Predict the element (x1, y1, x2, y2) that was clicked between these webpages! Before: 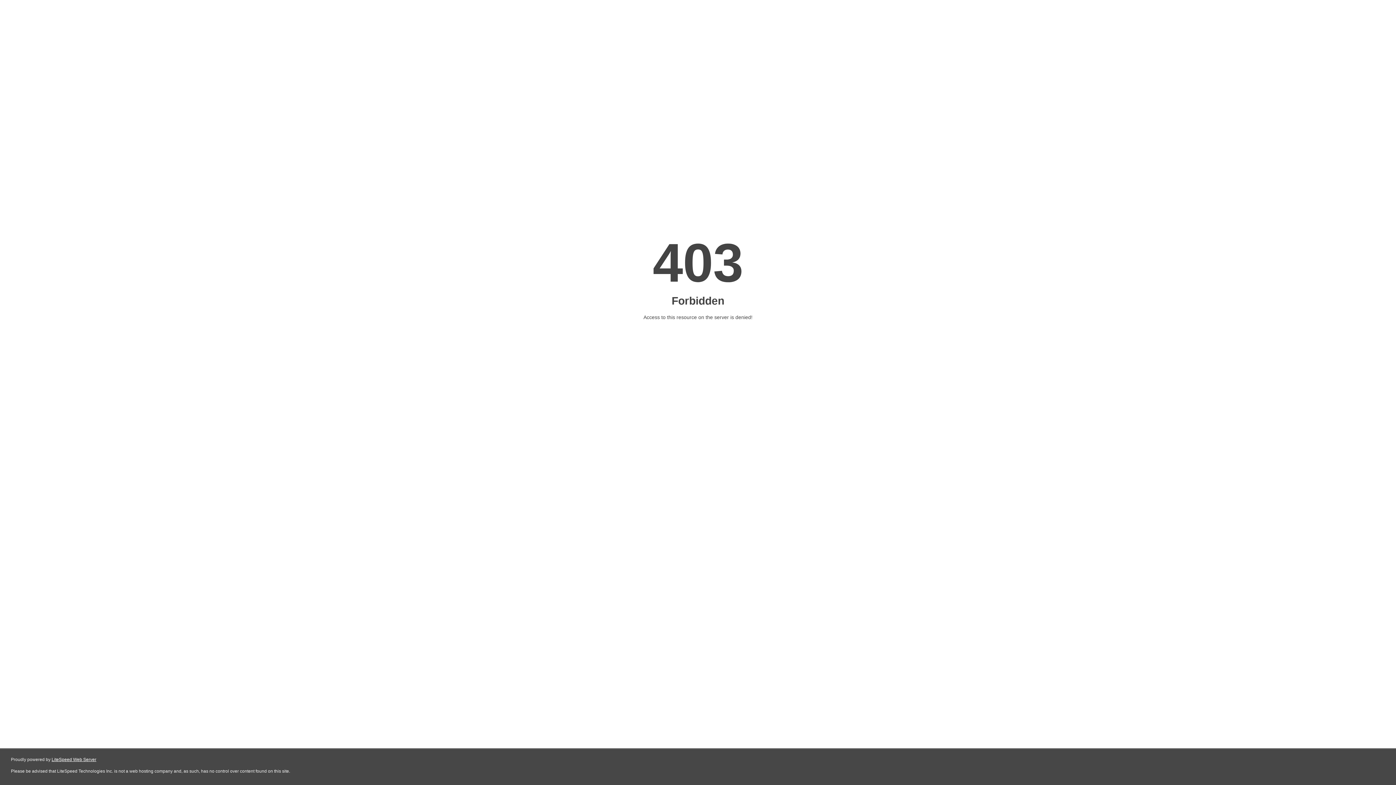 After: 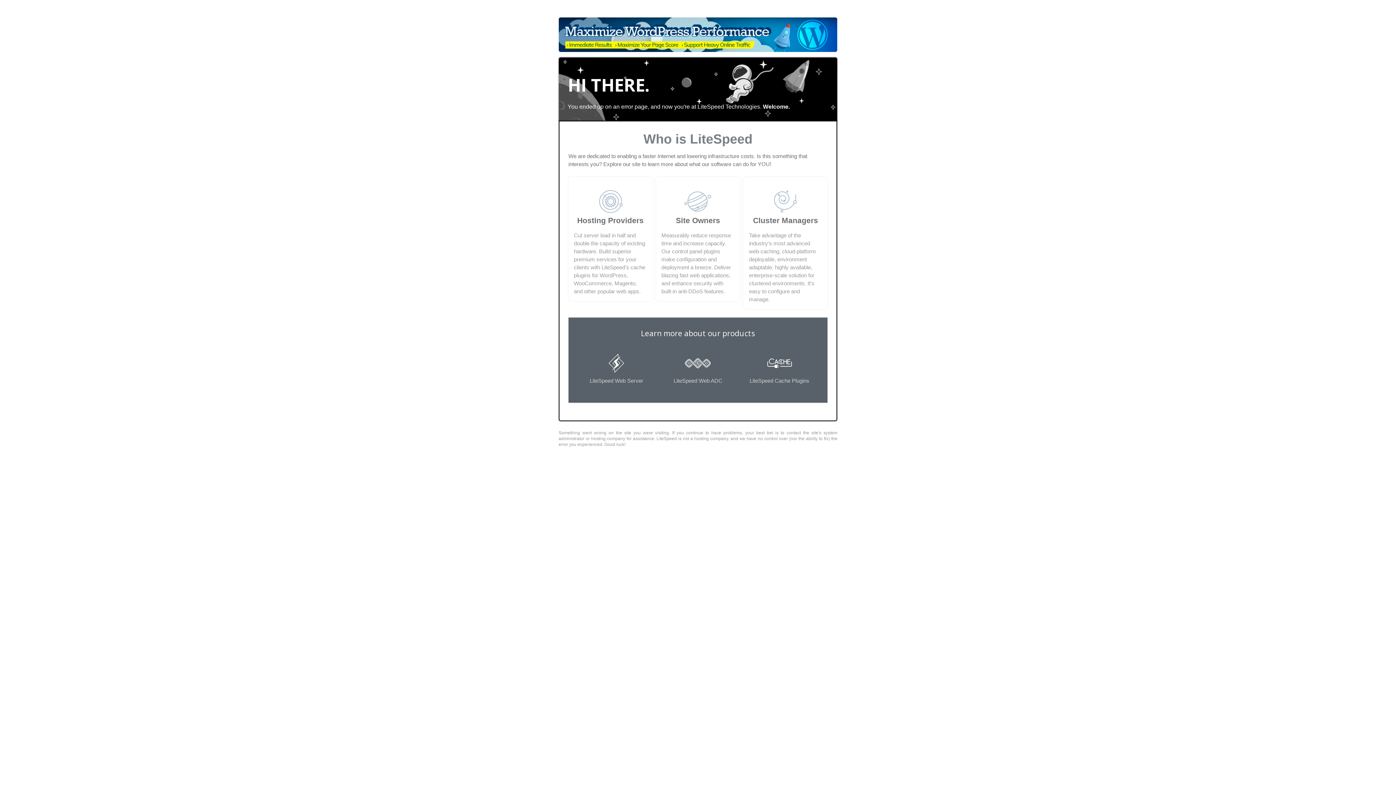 Action: label: LiteSpeed Web Server bbox: (51, 757, 96, 762)